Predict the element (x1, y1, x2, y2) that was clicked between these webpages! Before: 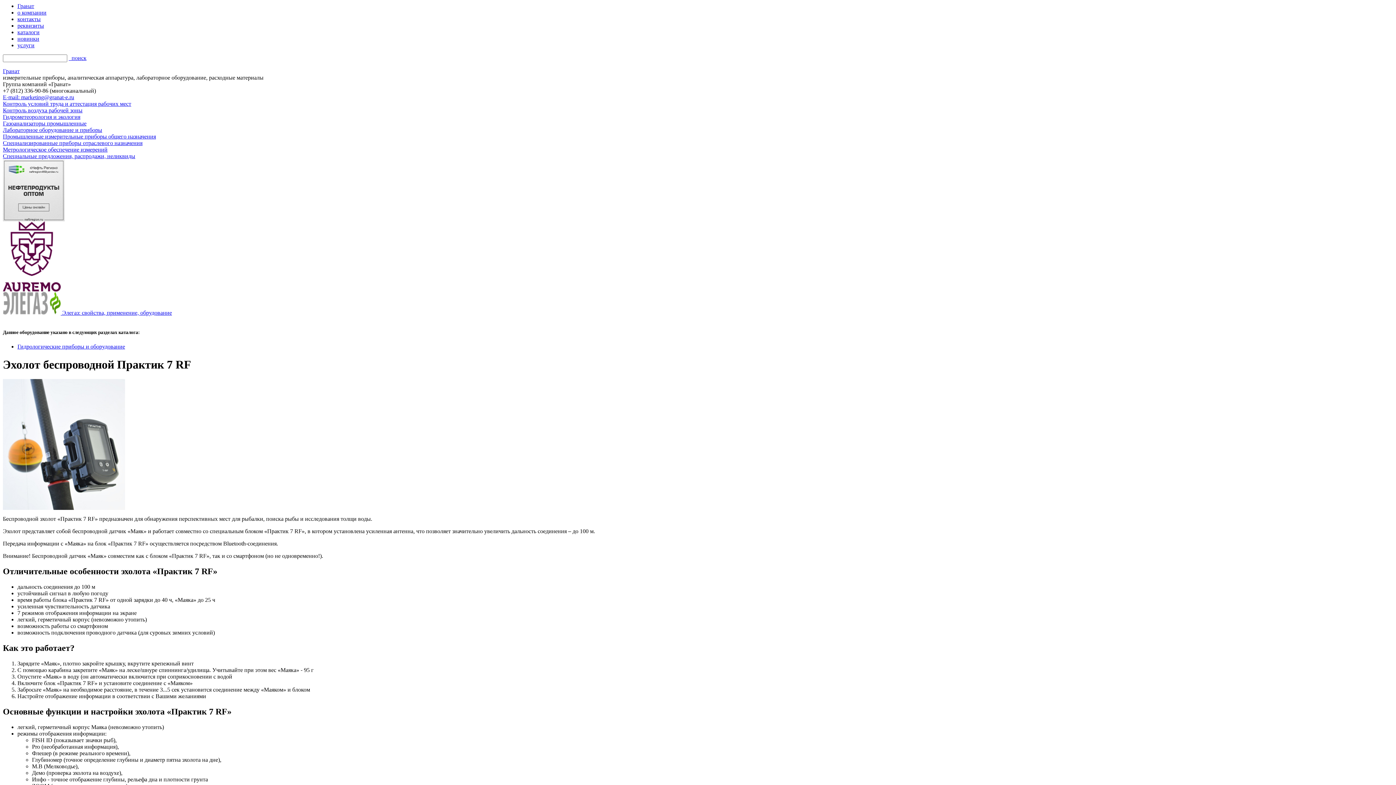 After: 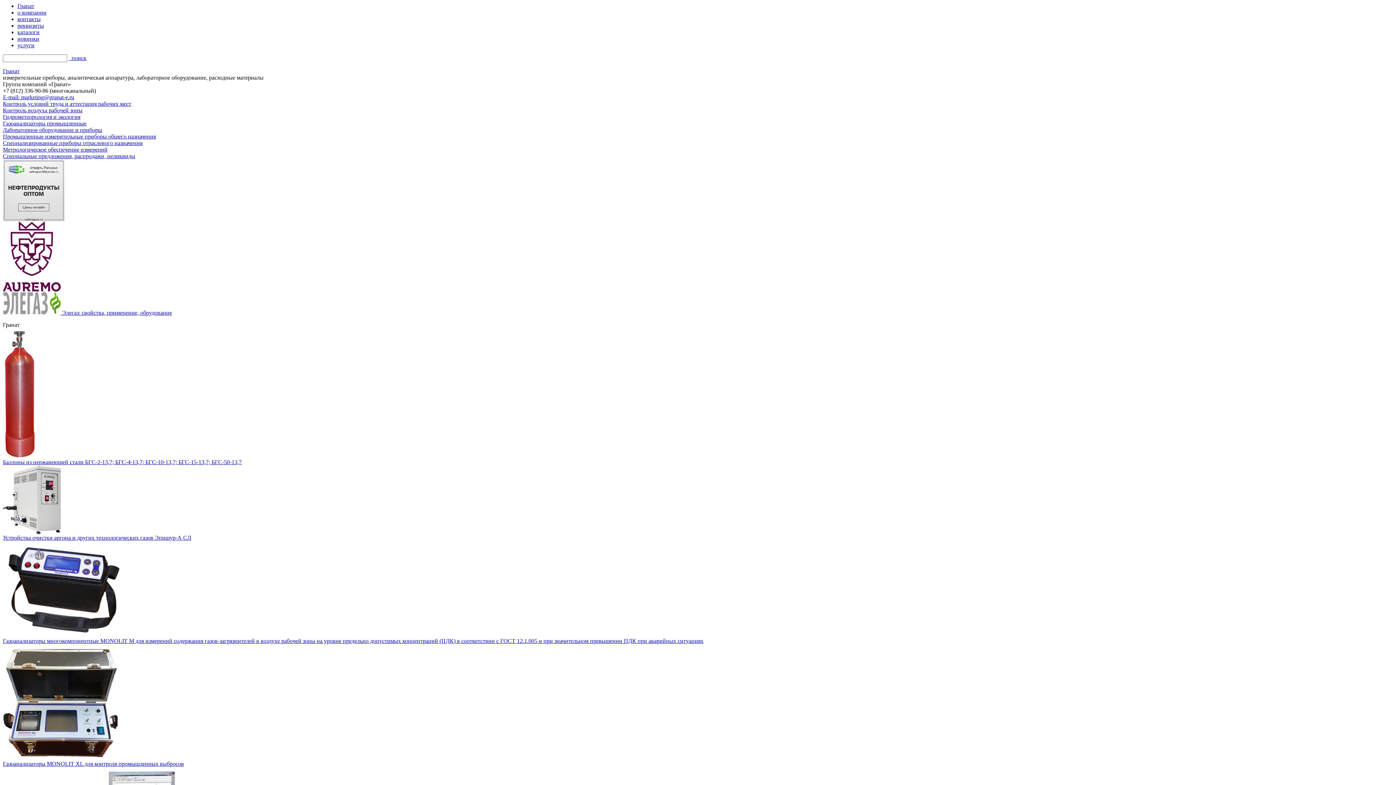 Action: label: Гранат bbox: (2, 68, 19, 74)